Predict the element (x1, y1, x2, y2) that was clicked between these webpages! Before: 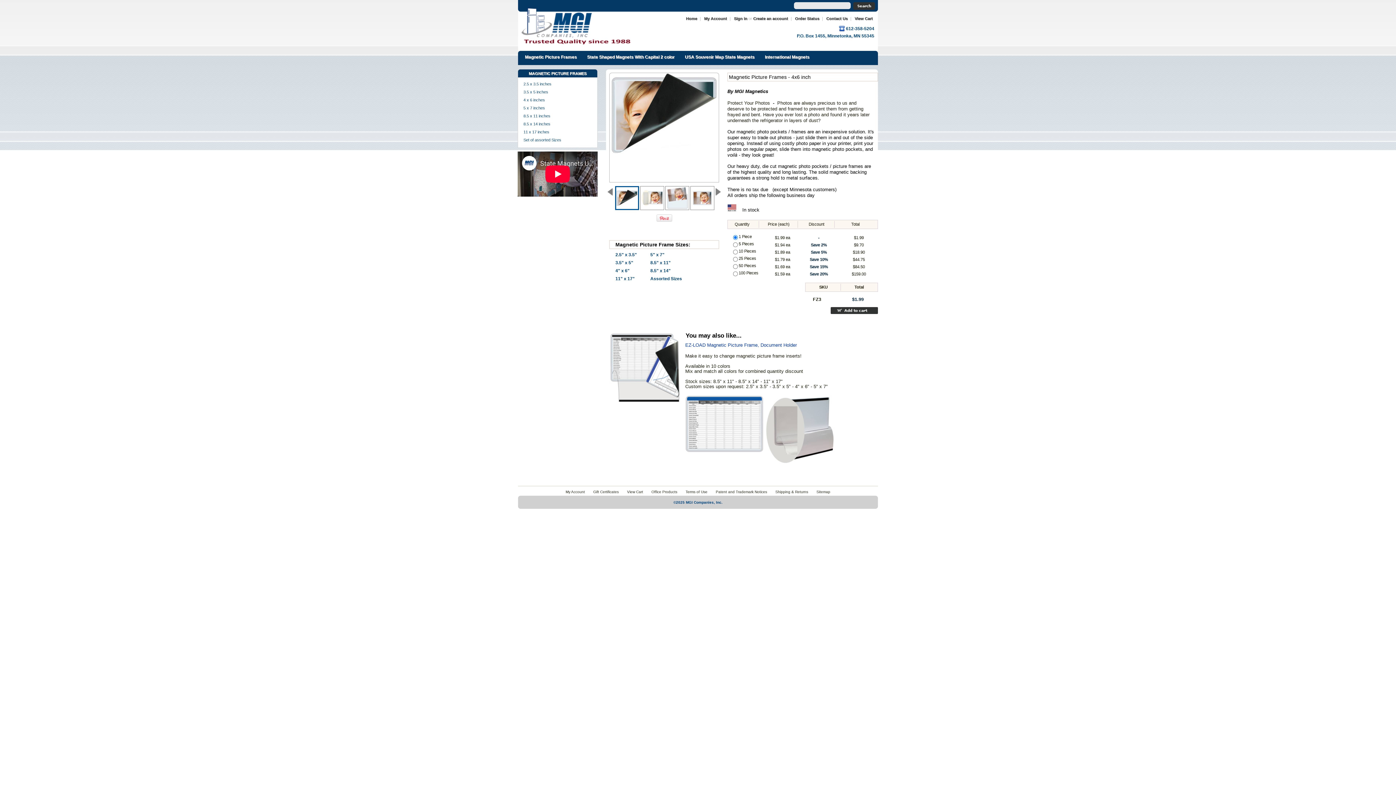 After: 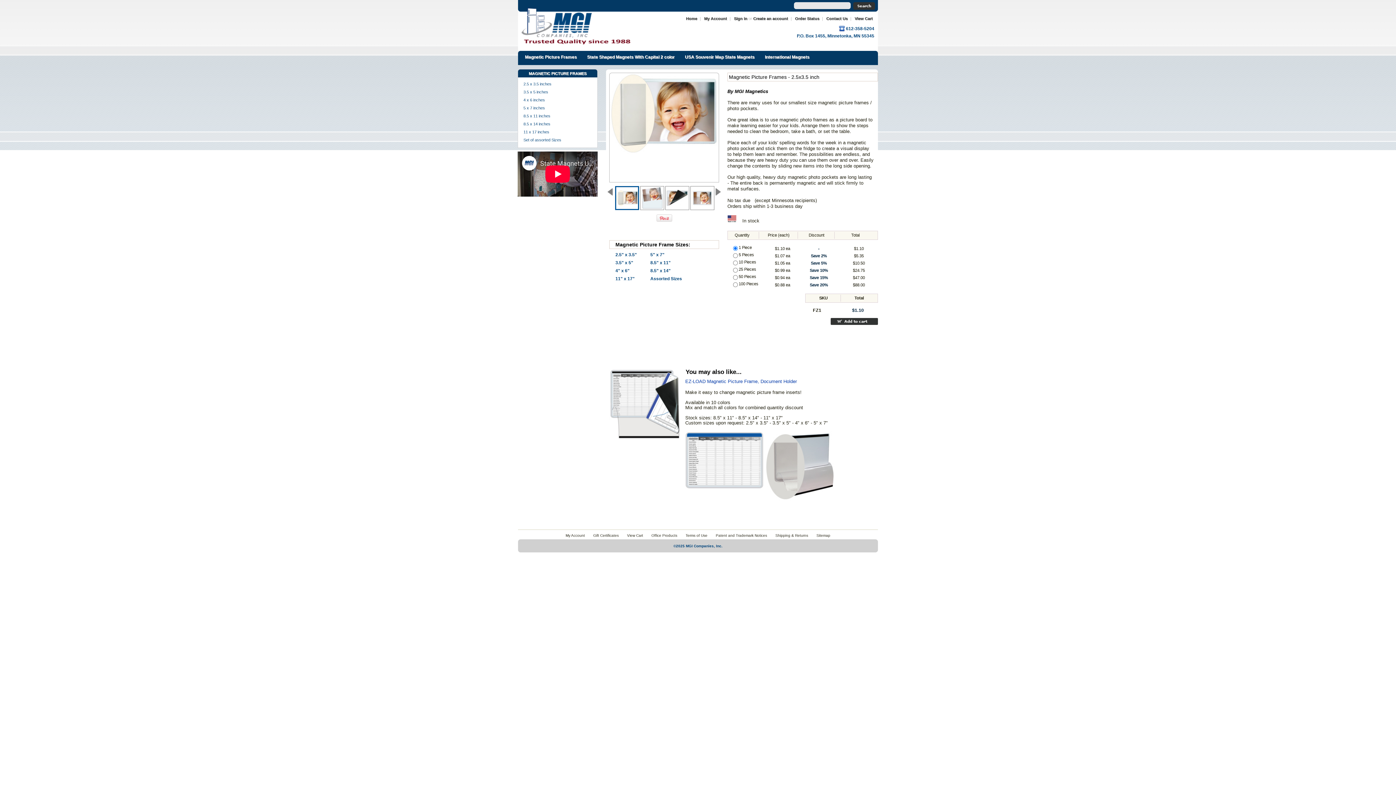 Action: bbox: (615, 252, 637, 257) label: 2.5" x 3.5"